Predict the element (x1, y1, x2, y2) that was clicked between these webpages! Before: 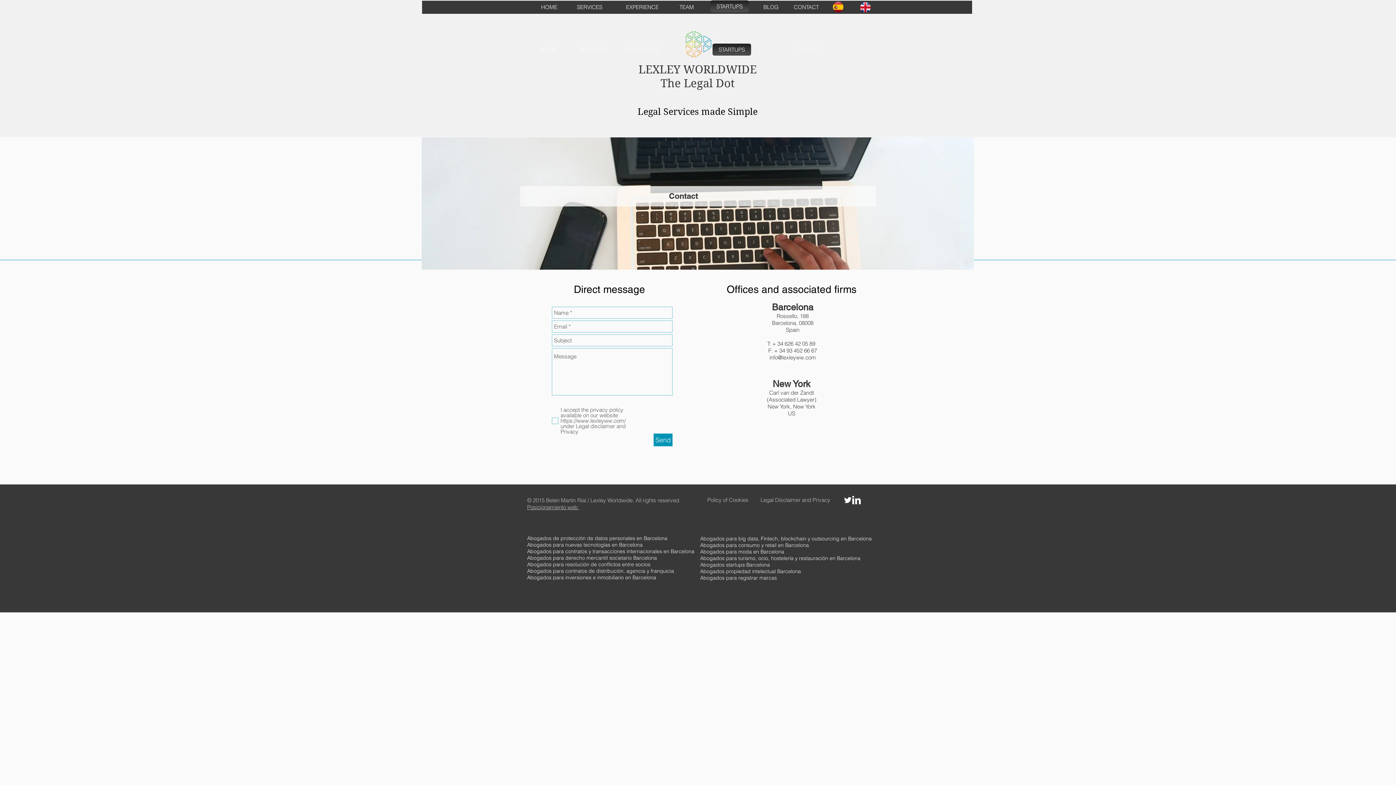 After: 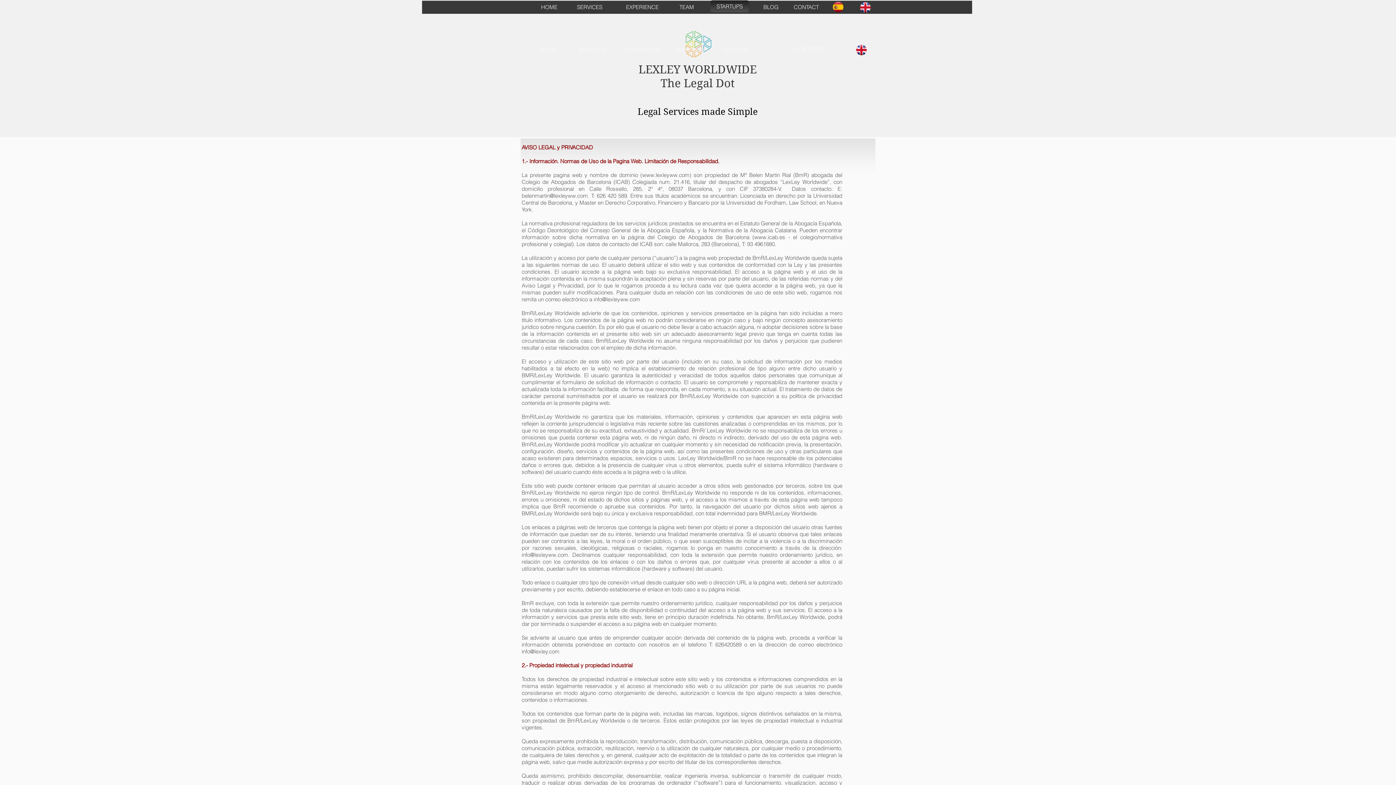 Action: label: Legal Disclaimer and Privacy bbox: (760, 496, 831, 504)